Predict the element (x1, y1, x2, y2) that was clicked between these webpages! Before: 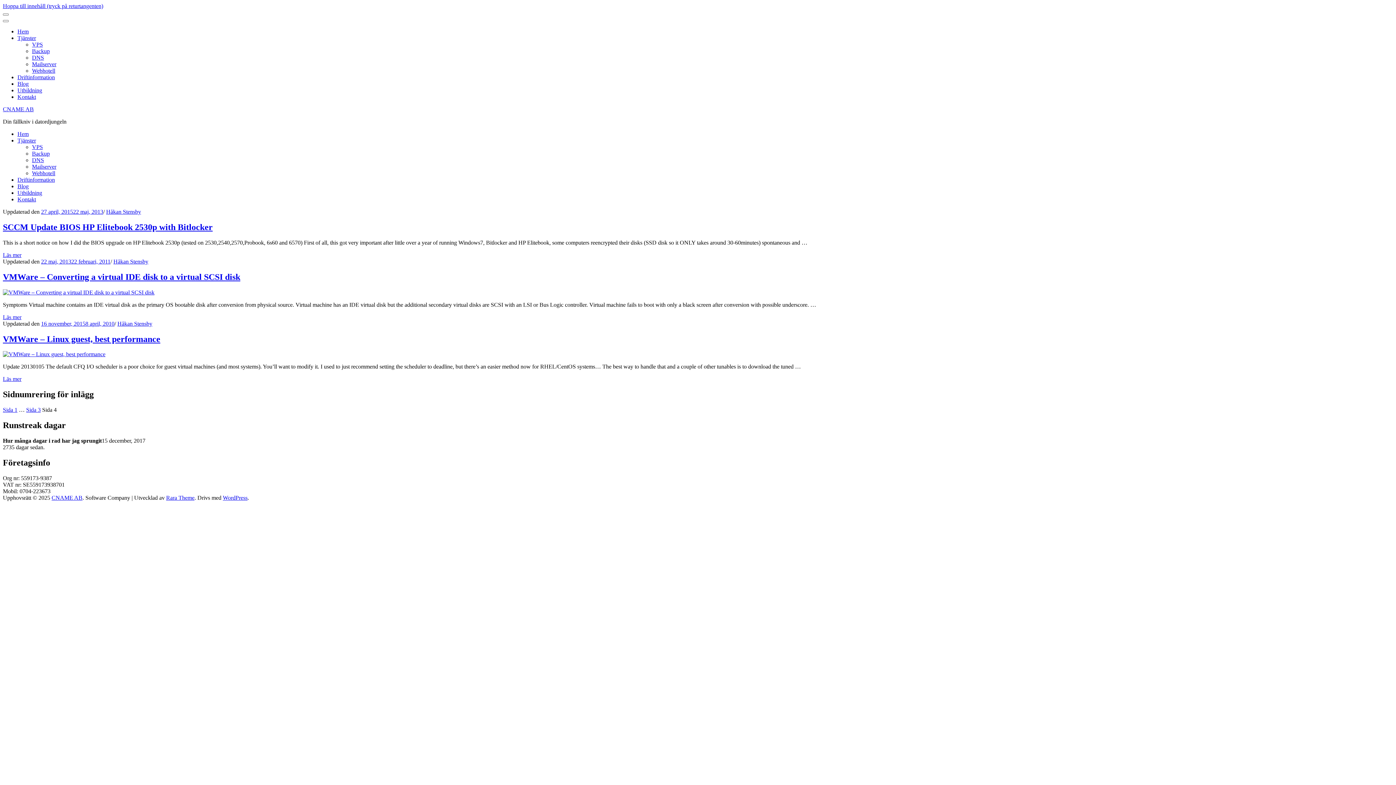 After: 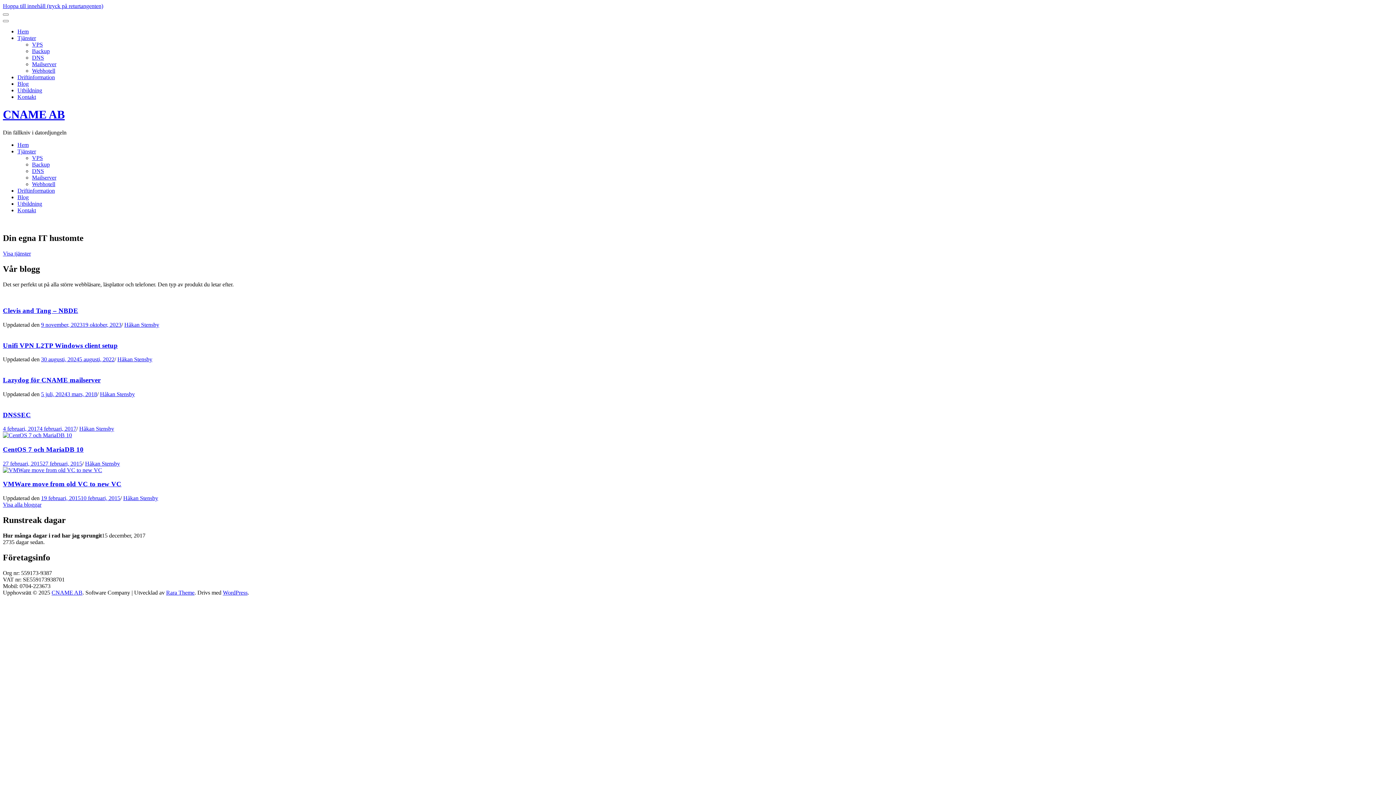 Action: label: Hem bbox: (17, 130, 28, 137)